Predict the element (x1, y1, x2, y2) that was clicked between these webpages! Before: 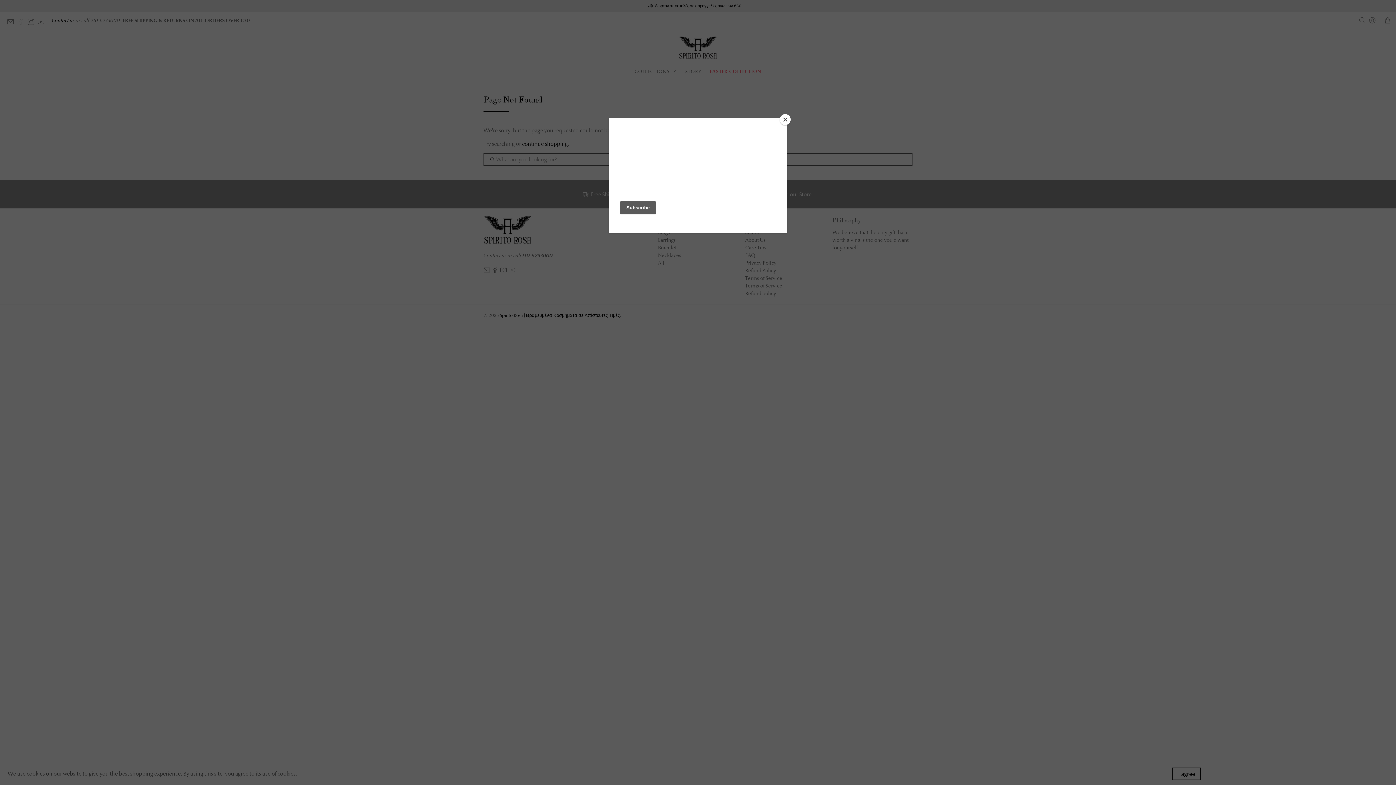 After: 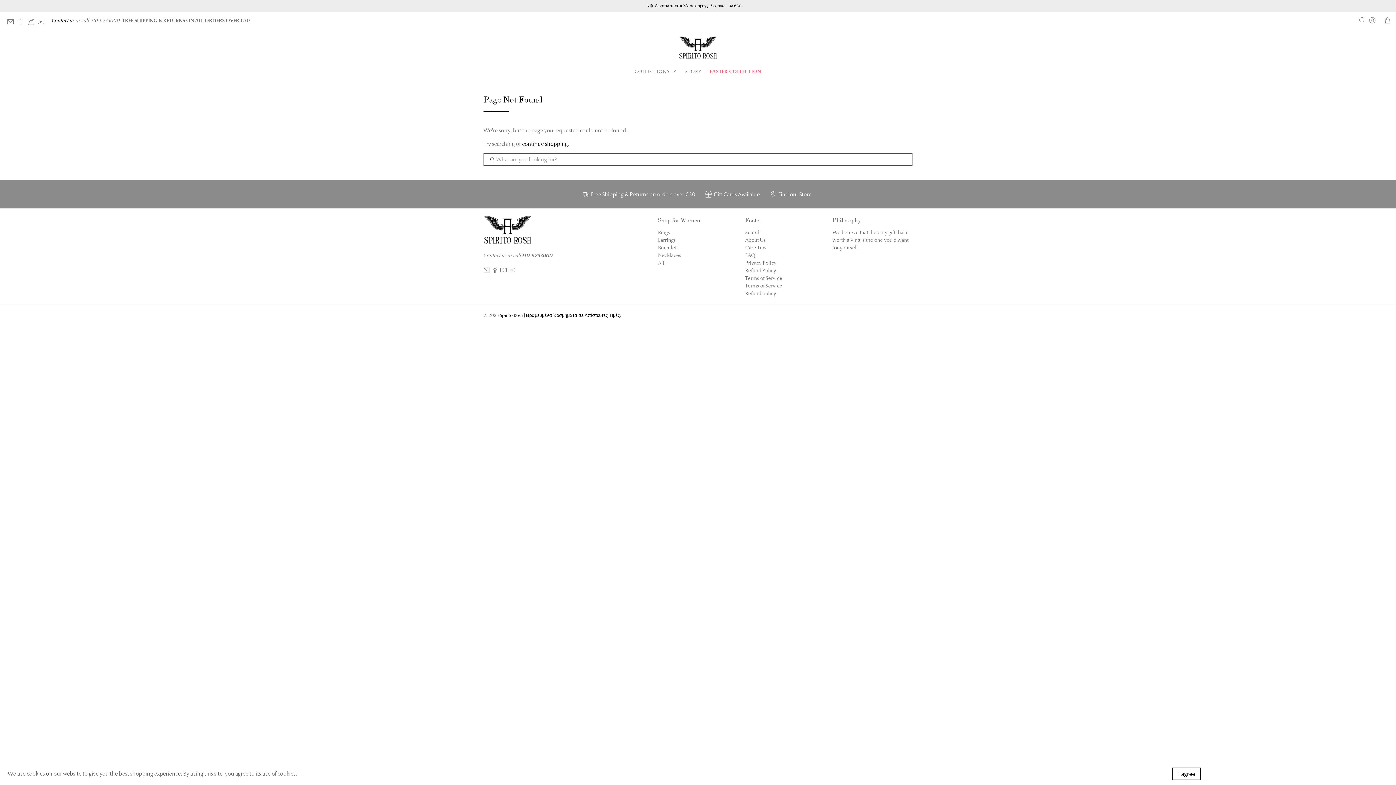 Action: bbox: (780, 114, 790, 125) label: Close